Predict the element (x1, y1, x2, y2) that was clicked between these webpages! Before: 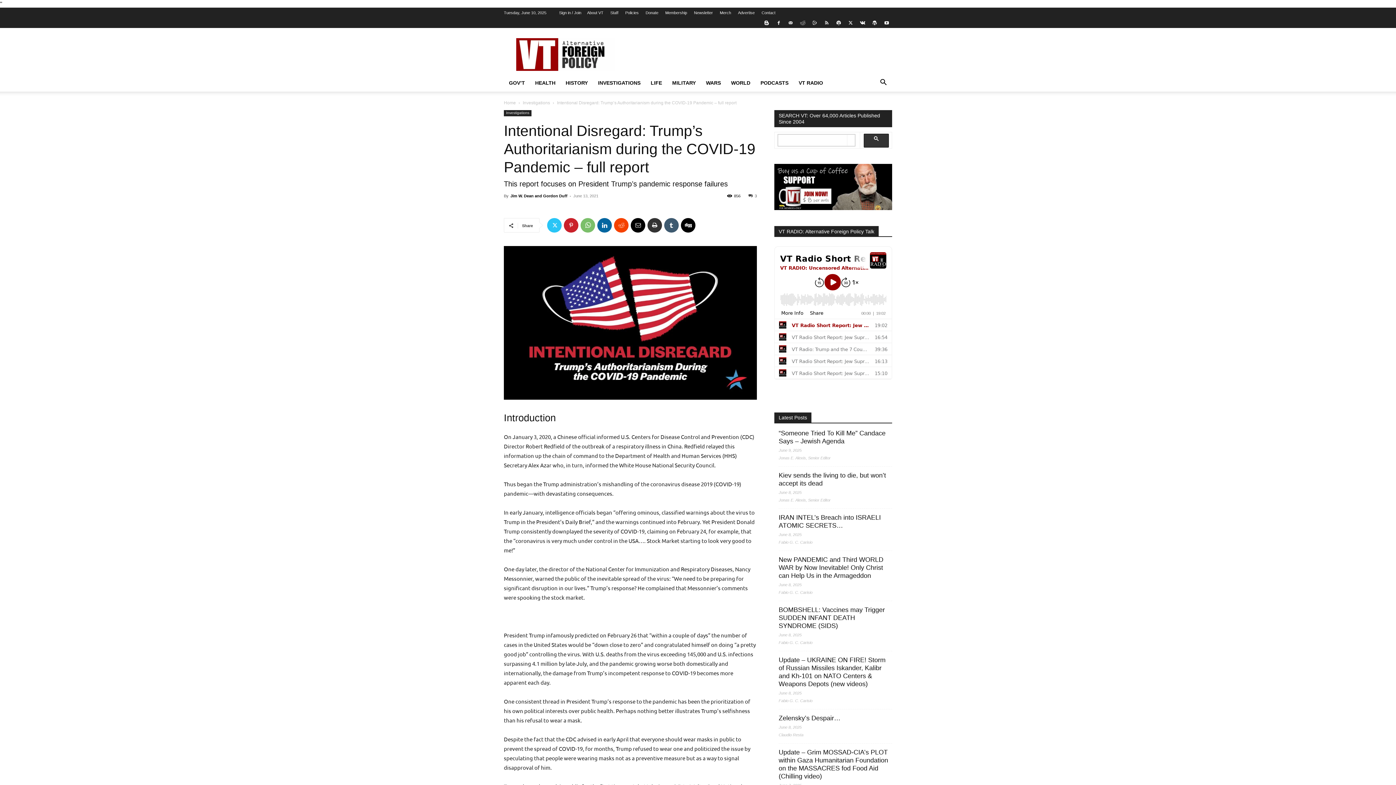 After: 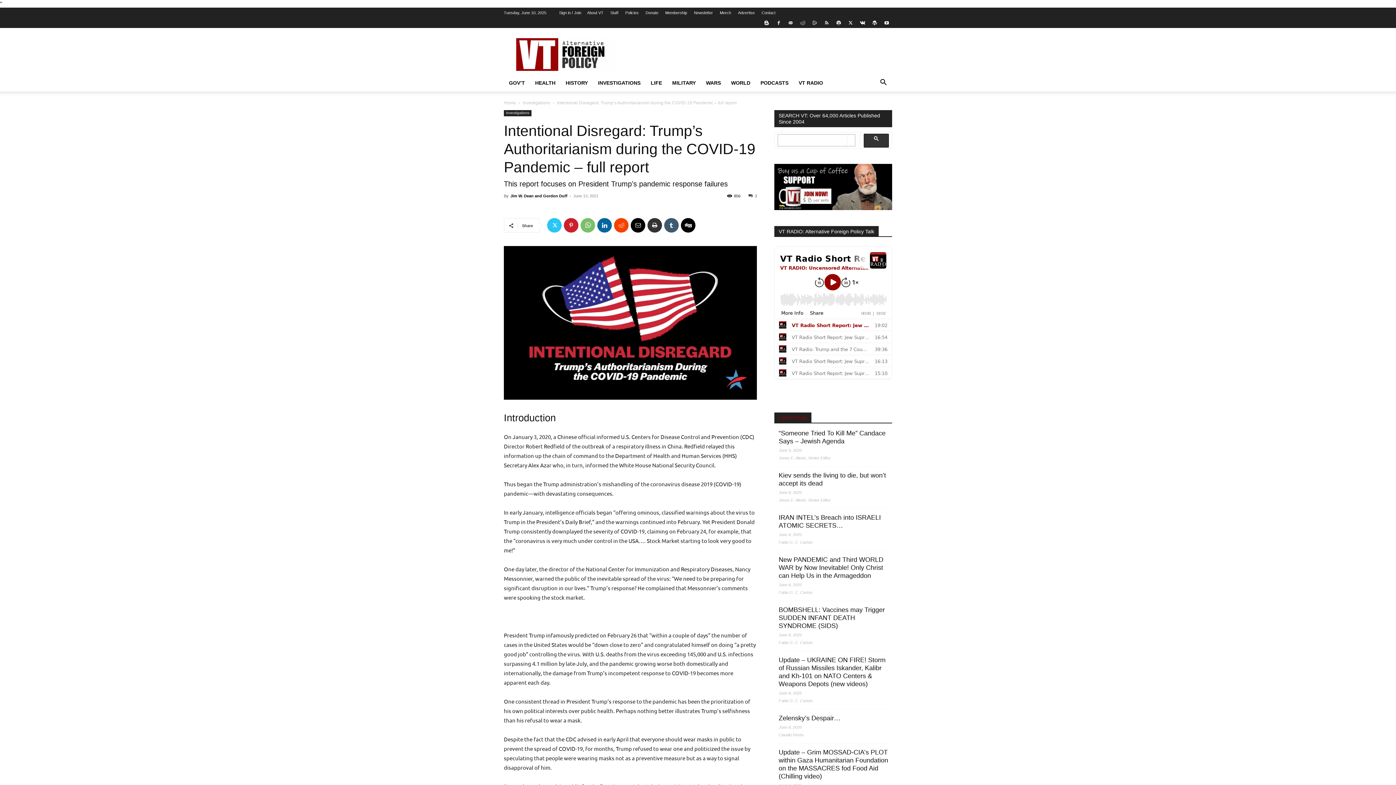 Action: bbox: (774, 412, 811, 422) label: Latest Posts